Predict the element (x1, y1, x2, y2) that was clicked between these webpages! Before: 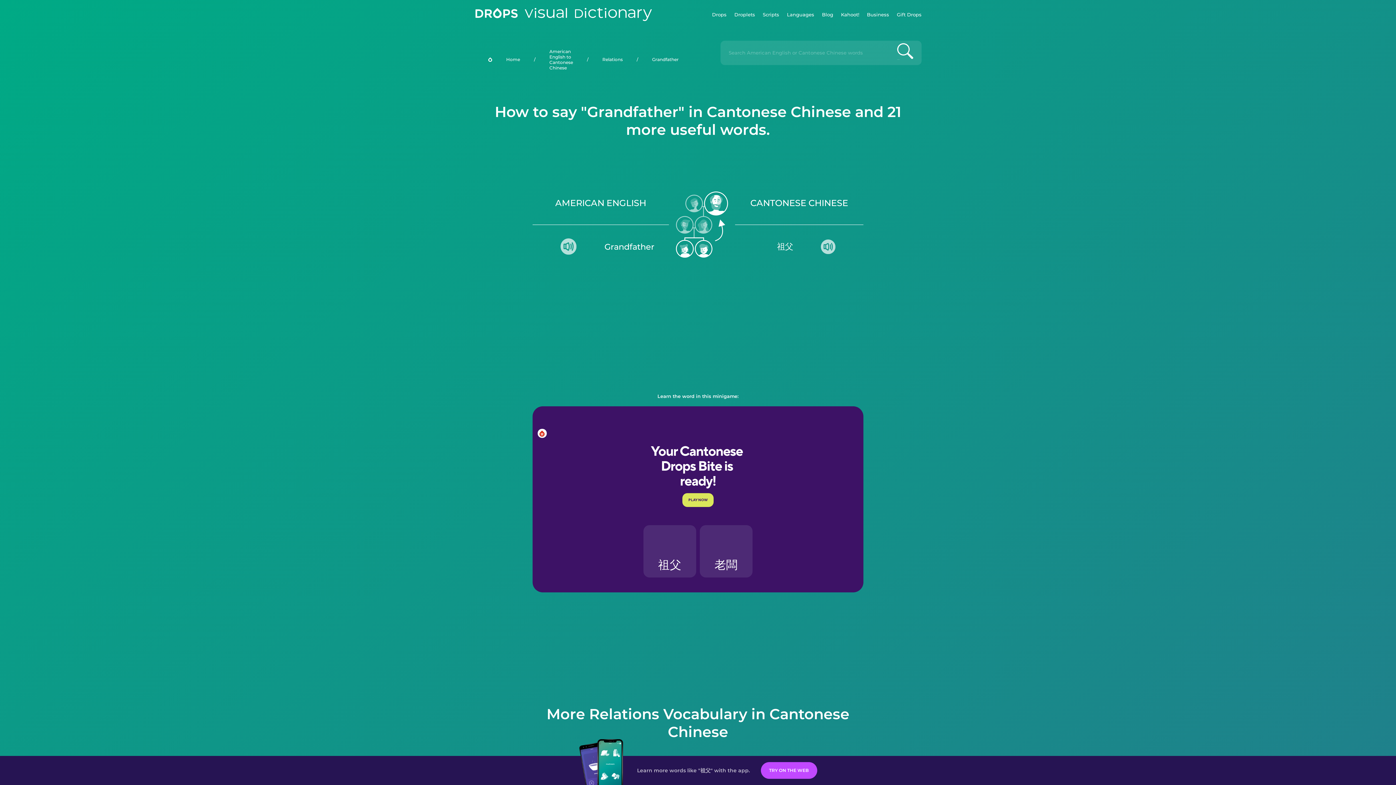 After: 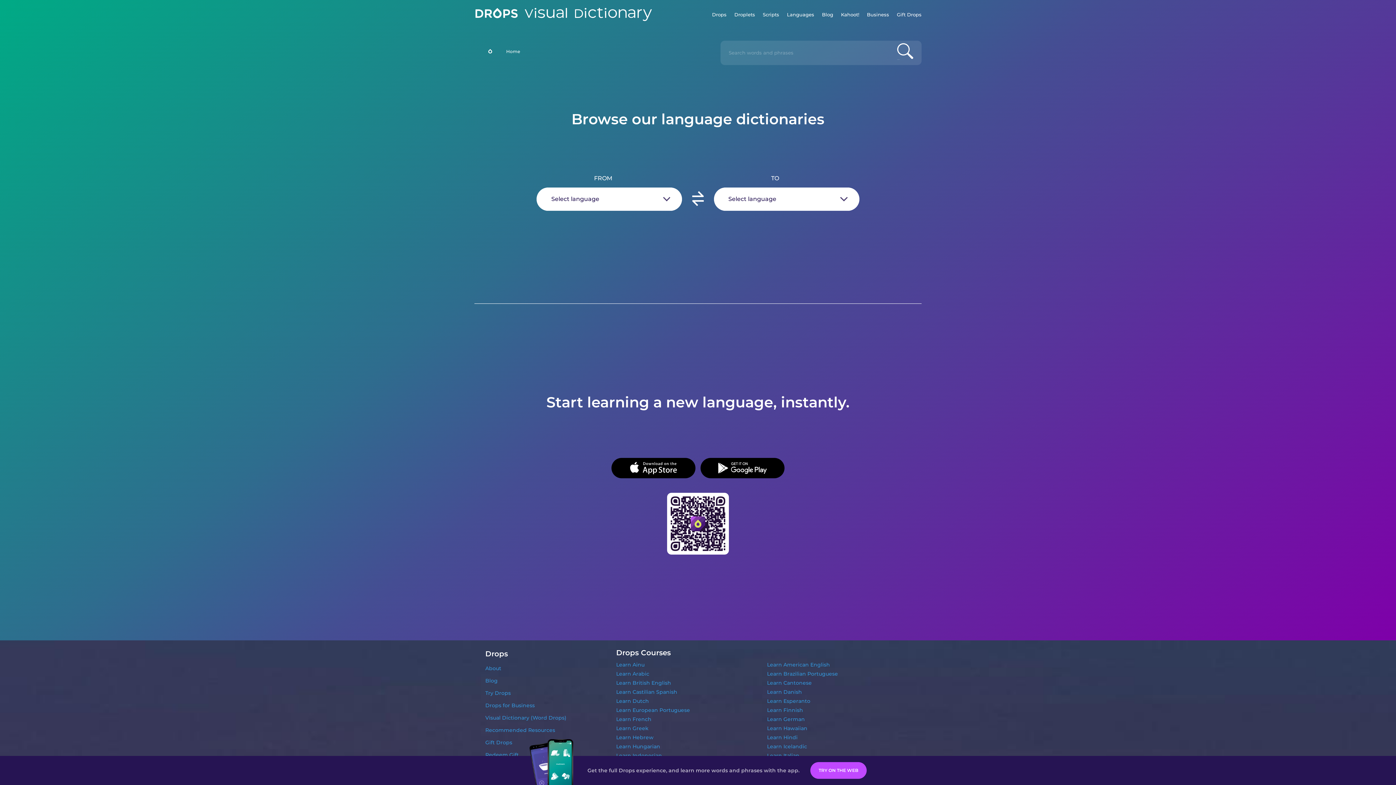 Action: label: Home bbox: (492, 48, 534, 70)